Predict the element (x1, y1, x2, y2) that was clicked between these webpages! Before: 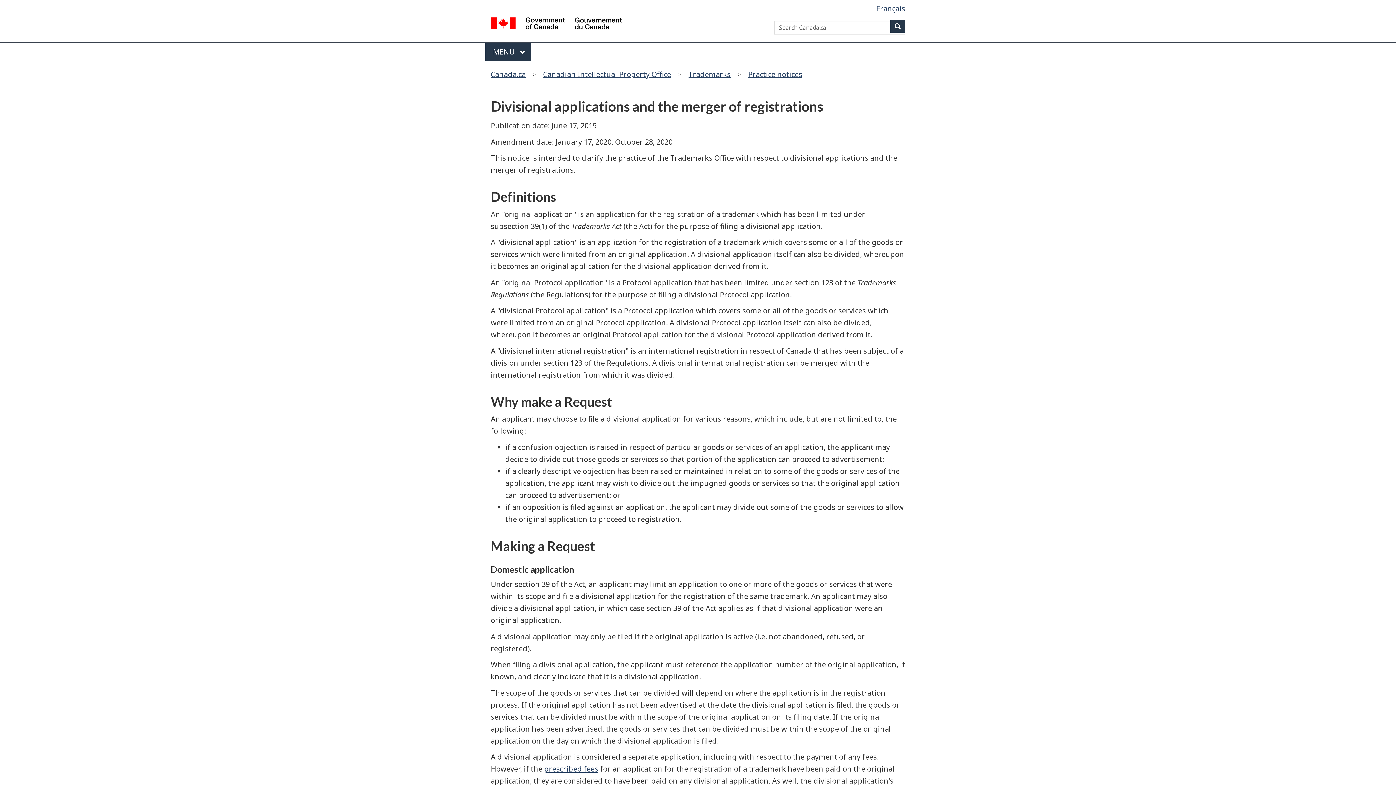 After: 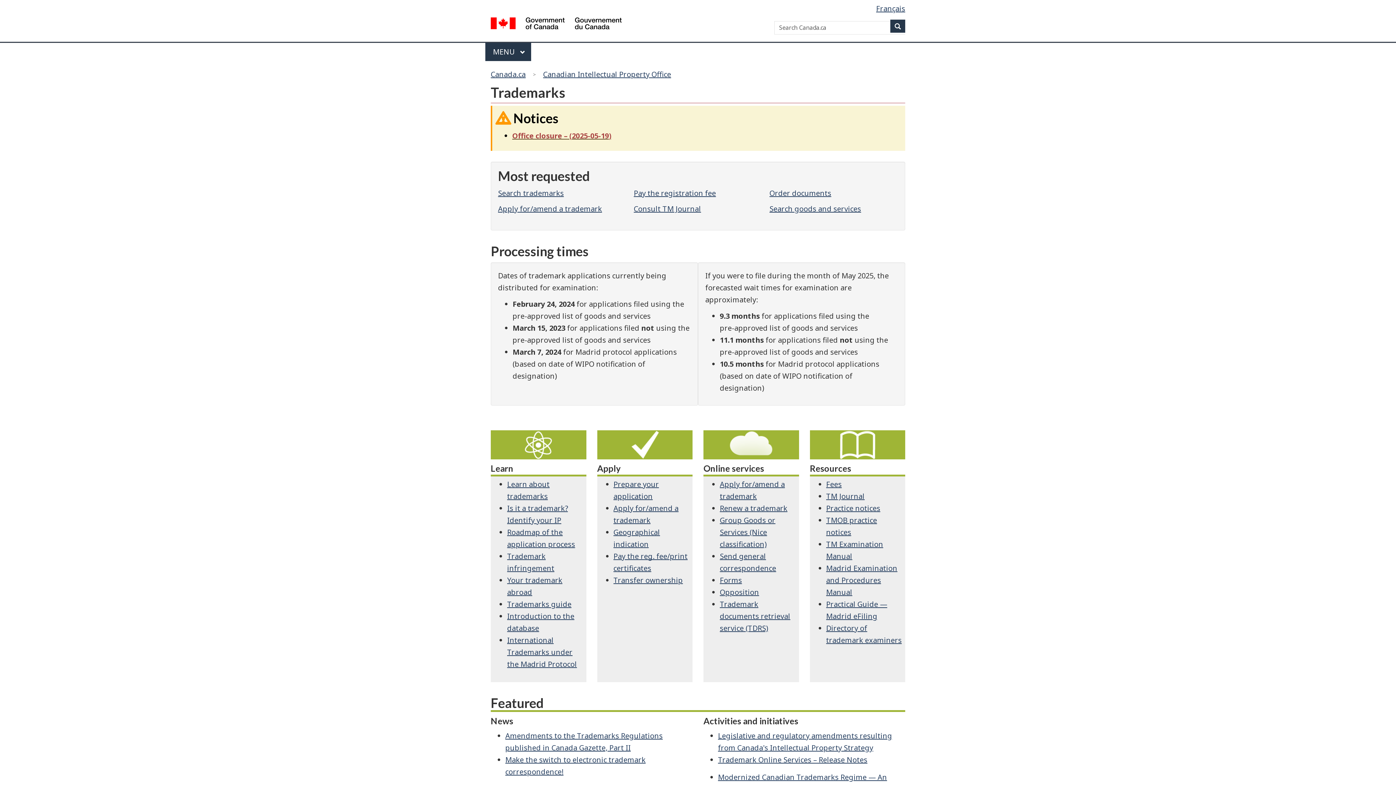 Action: bbox: (685, 67, 734, 81) label: Trademarks